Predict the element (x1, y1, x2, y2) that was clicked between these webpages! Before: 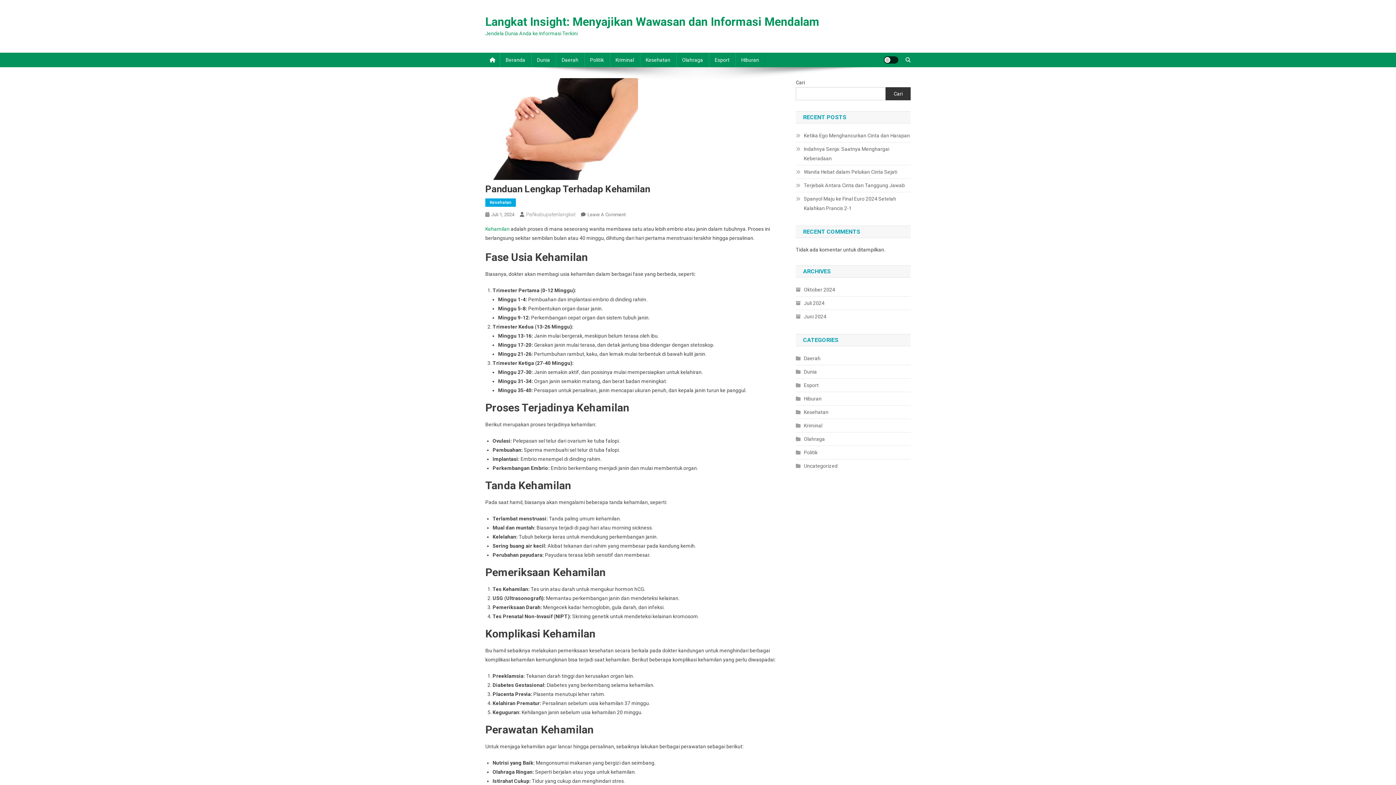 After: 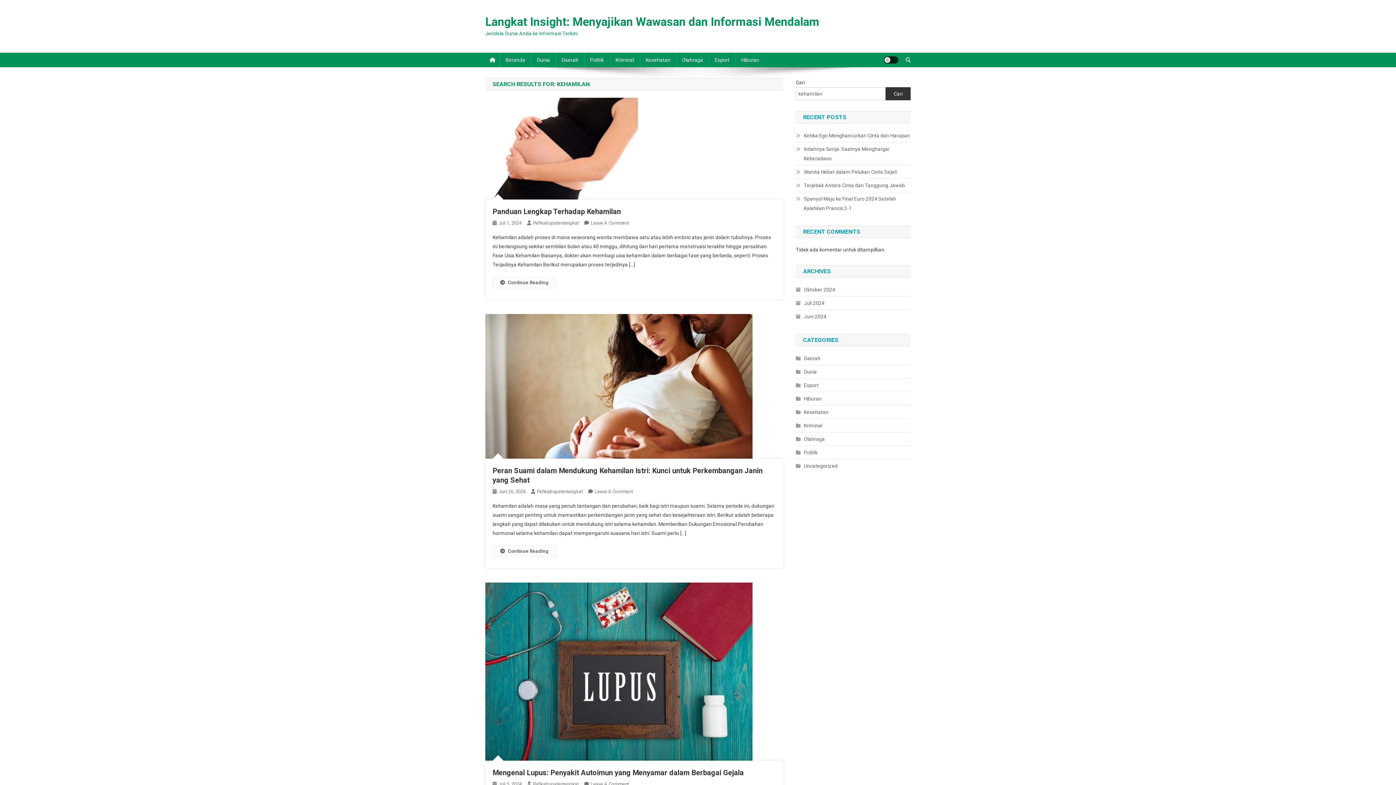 Action: bbox: (485, 226, 510, 232) label: Kehamilan 